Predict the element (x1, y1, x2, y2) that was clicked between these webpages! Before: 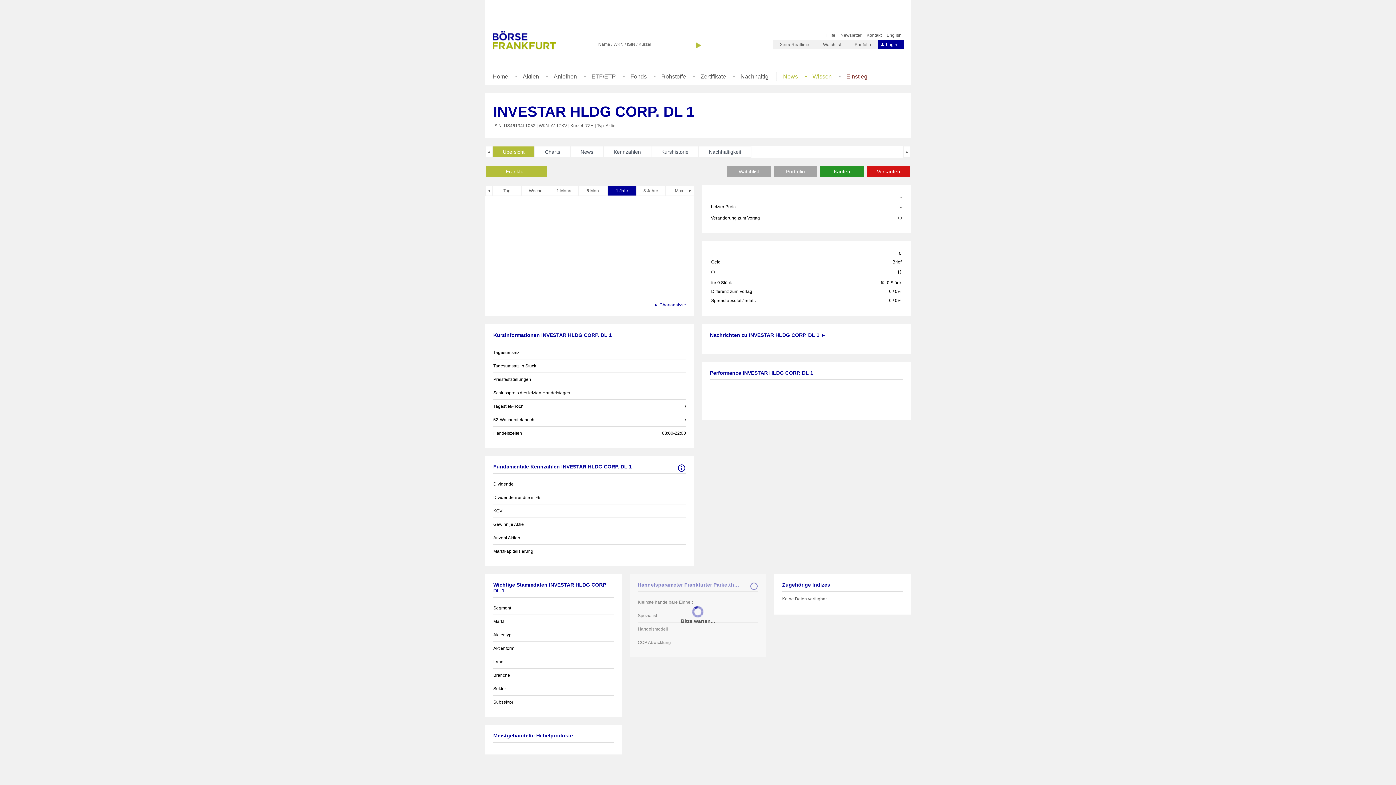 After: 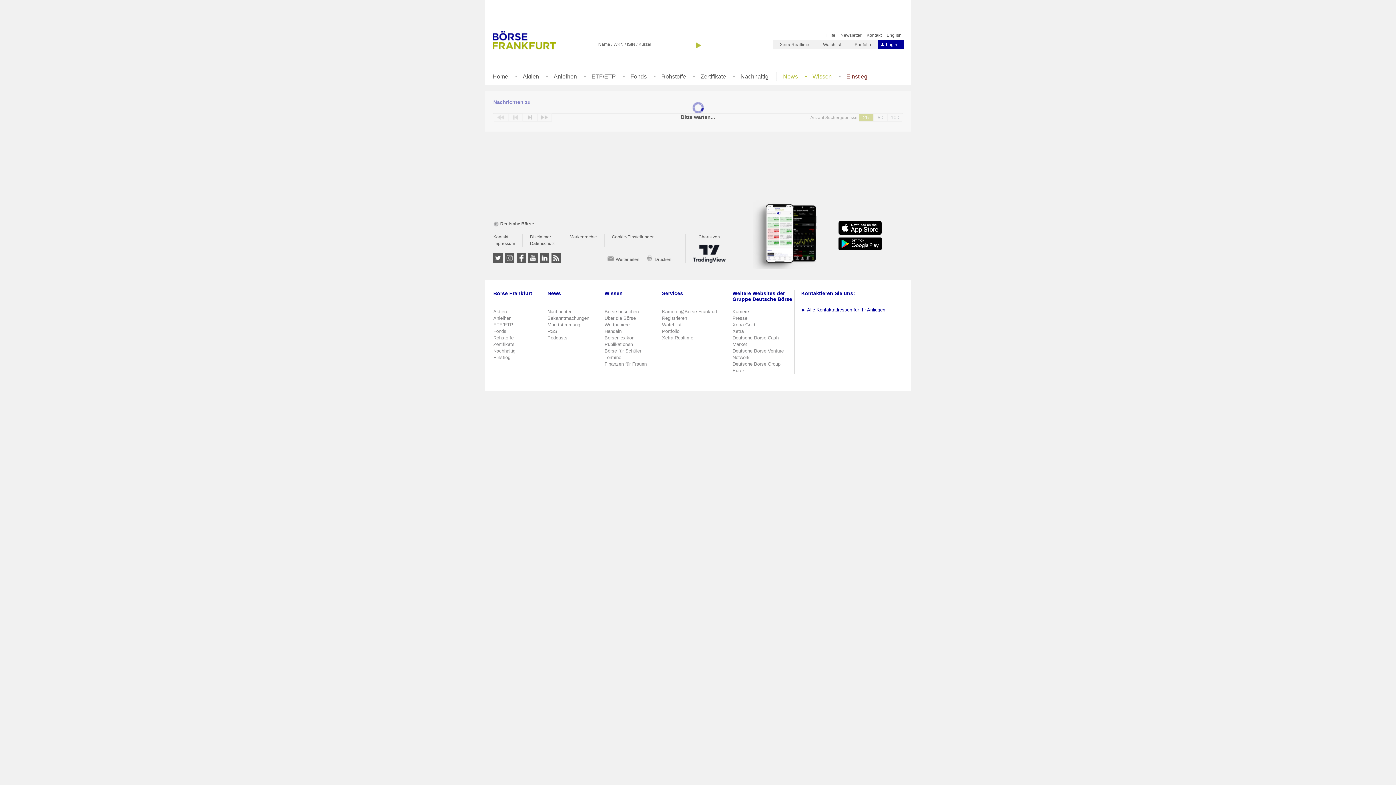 Action: bbox: (710, 332, 826, 338) label: Nachrichten zu INVESTAR HLDG CORP. DL 1 ►